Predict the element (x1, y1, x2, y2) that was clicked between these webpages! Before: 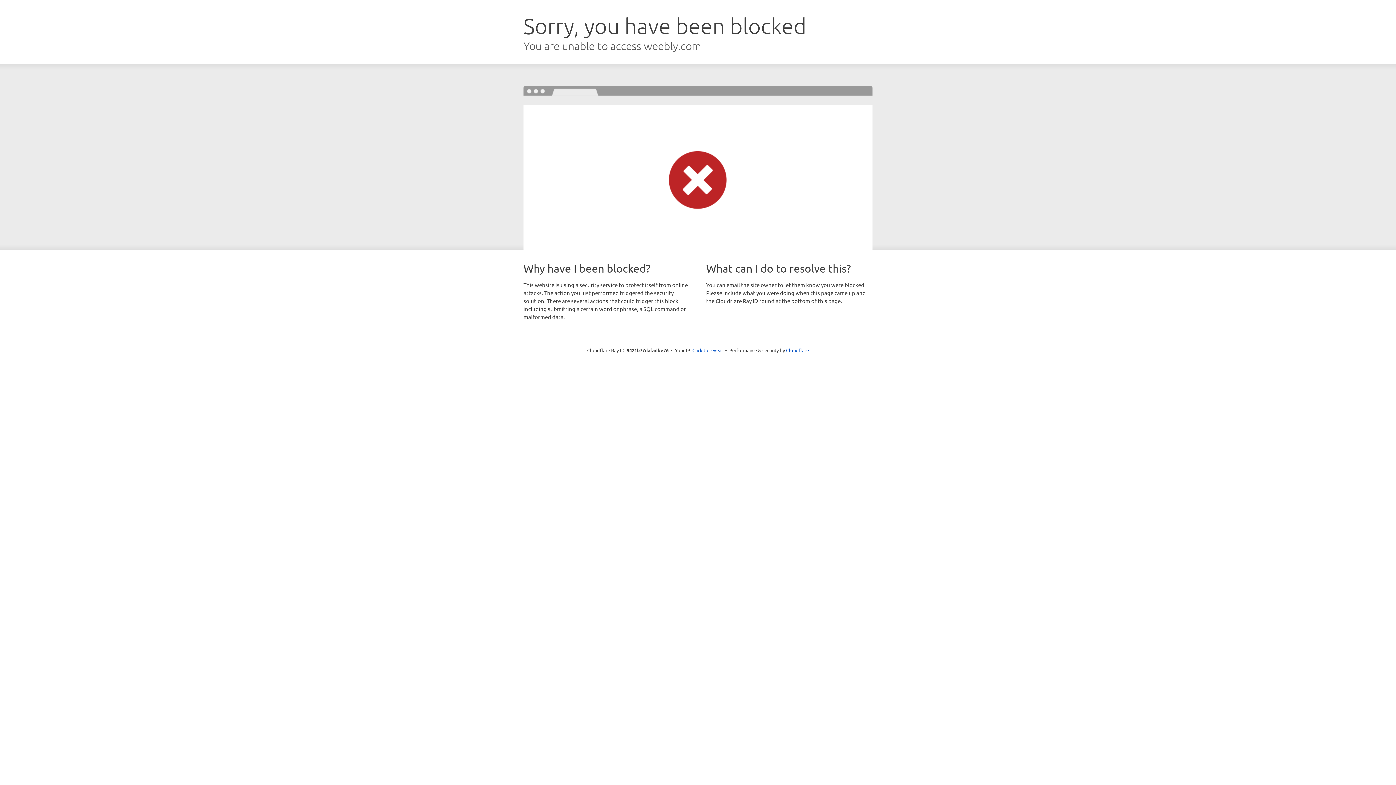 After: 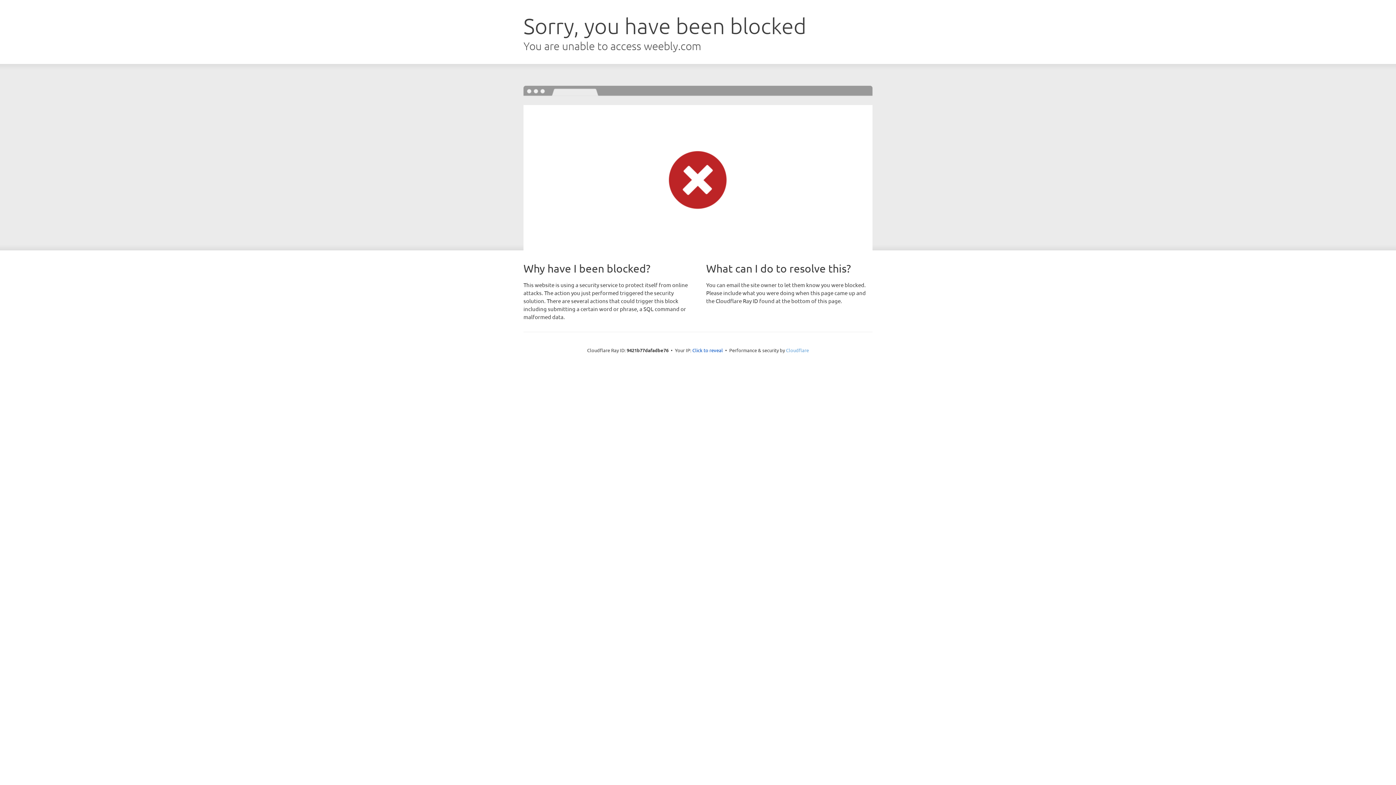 Action: label: Cloudflare bbox: (786, 347, 809, 353)